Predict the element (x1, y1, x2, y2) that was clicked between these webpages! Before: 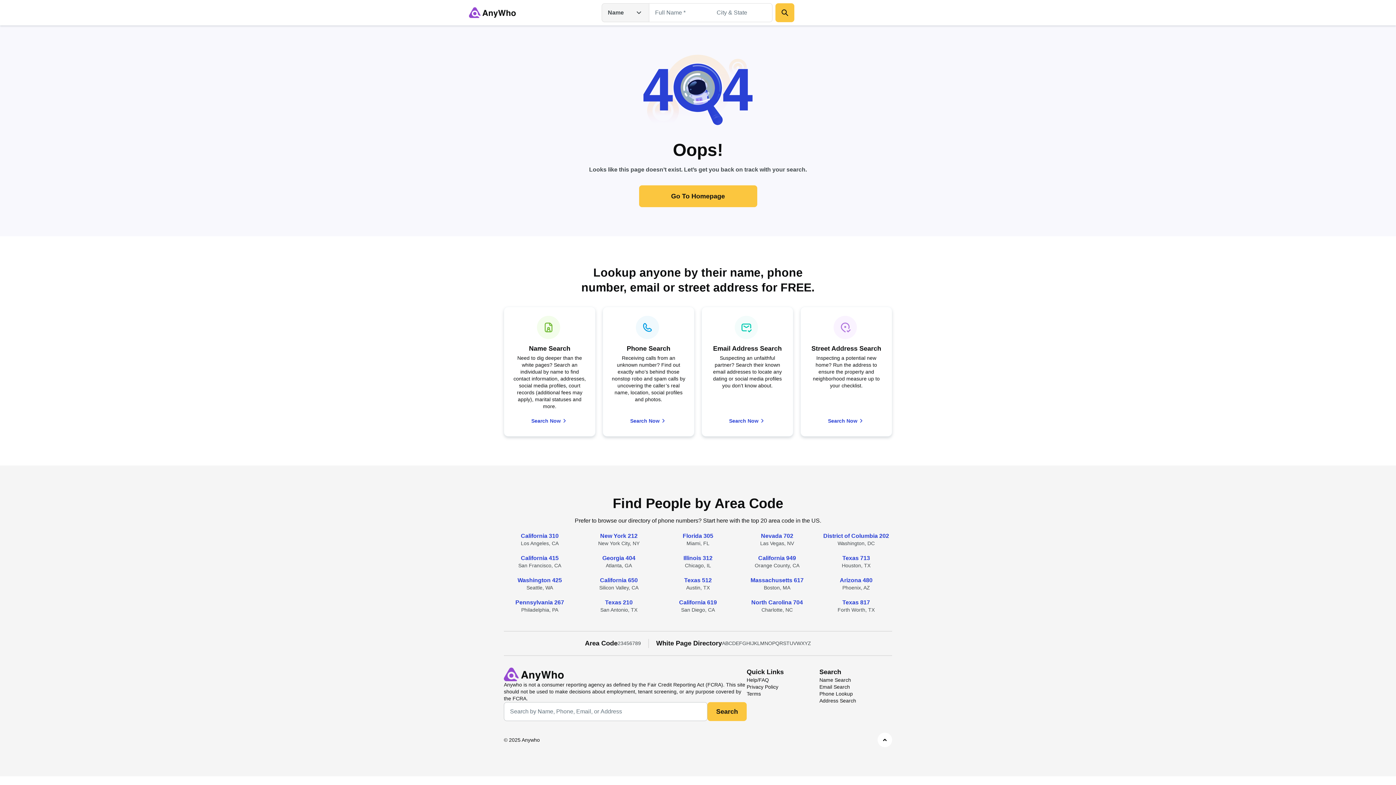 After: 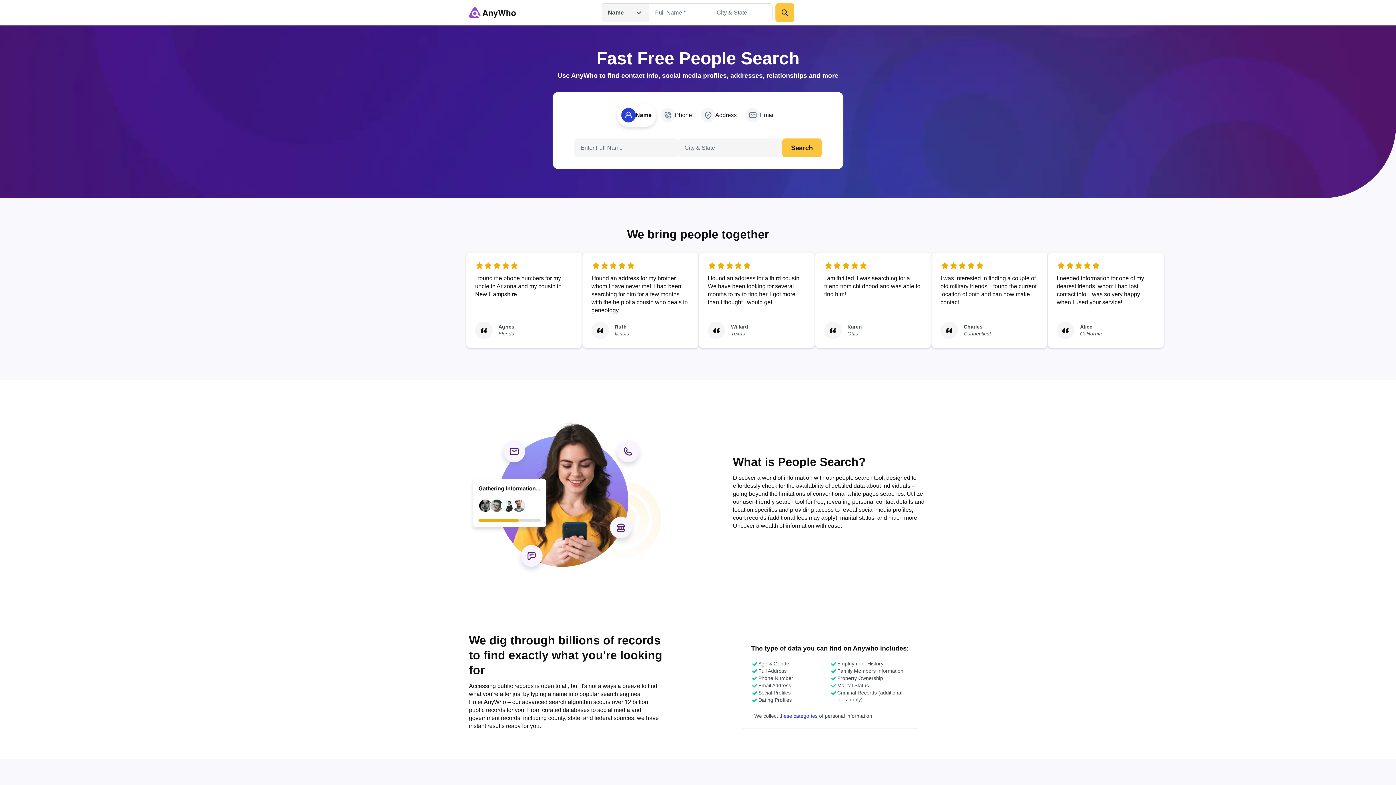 Action: label: Go To Homepage bbox: (639, 185, 757, 207)